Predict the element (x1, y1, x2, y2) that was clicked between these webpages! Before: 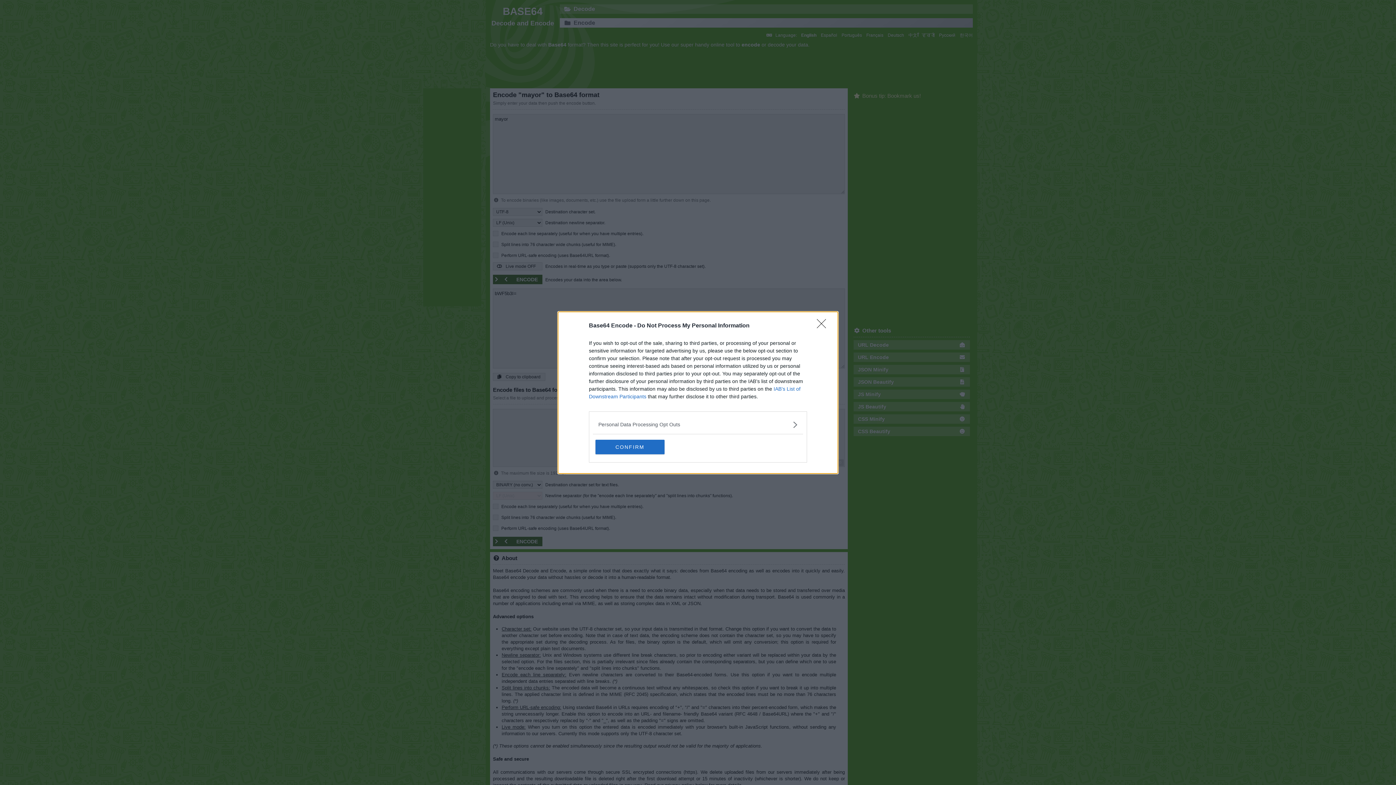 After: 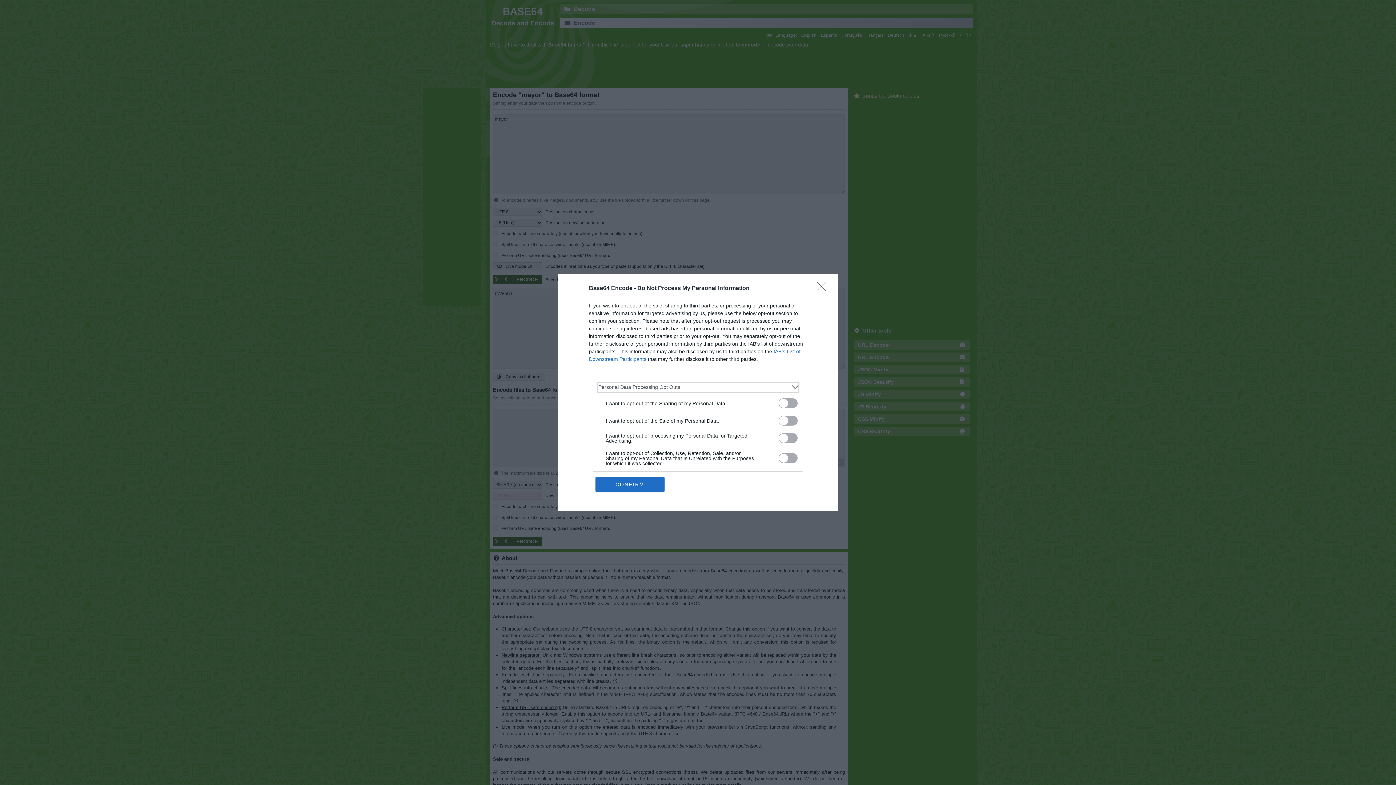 Action: bbox: (598, 420, 797, 428) label: Opt-Outs